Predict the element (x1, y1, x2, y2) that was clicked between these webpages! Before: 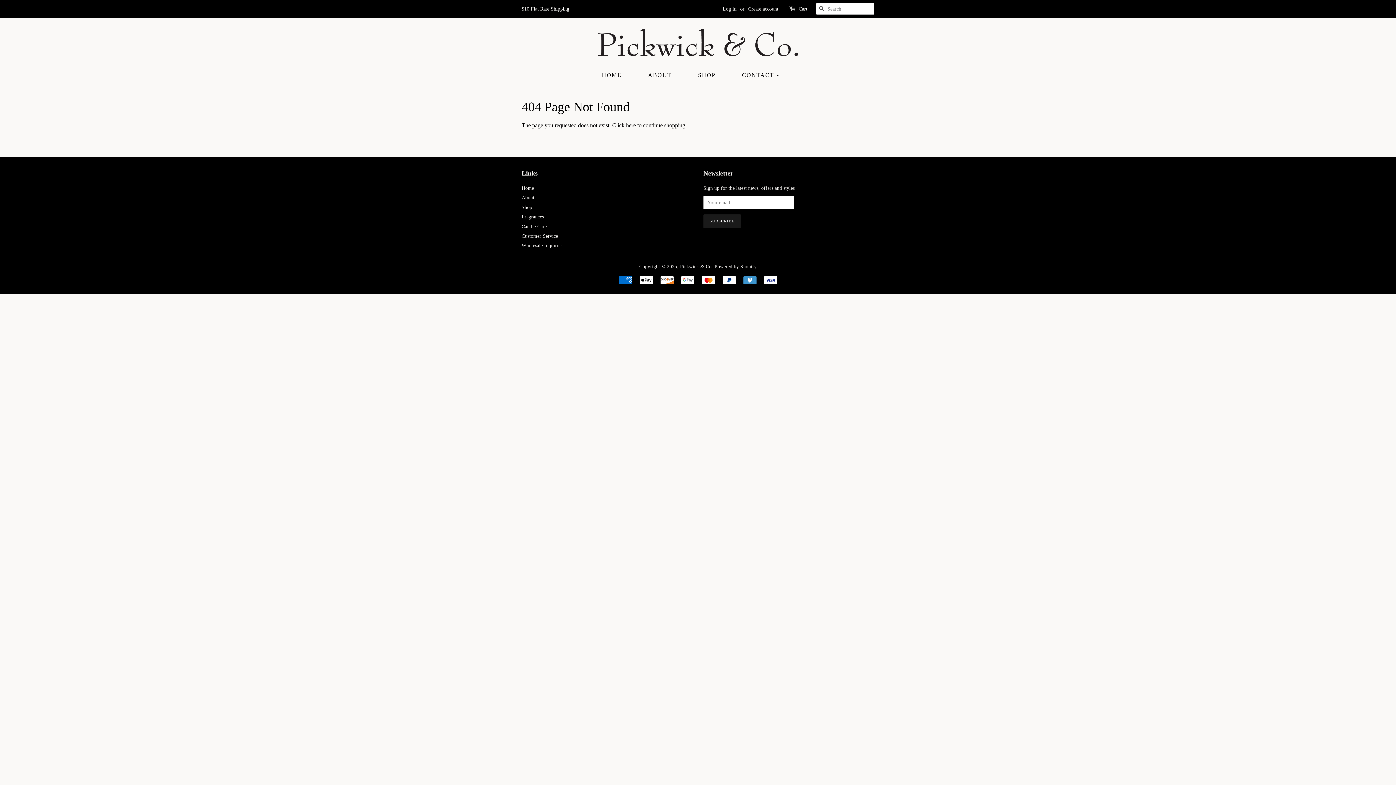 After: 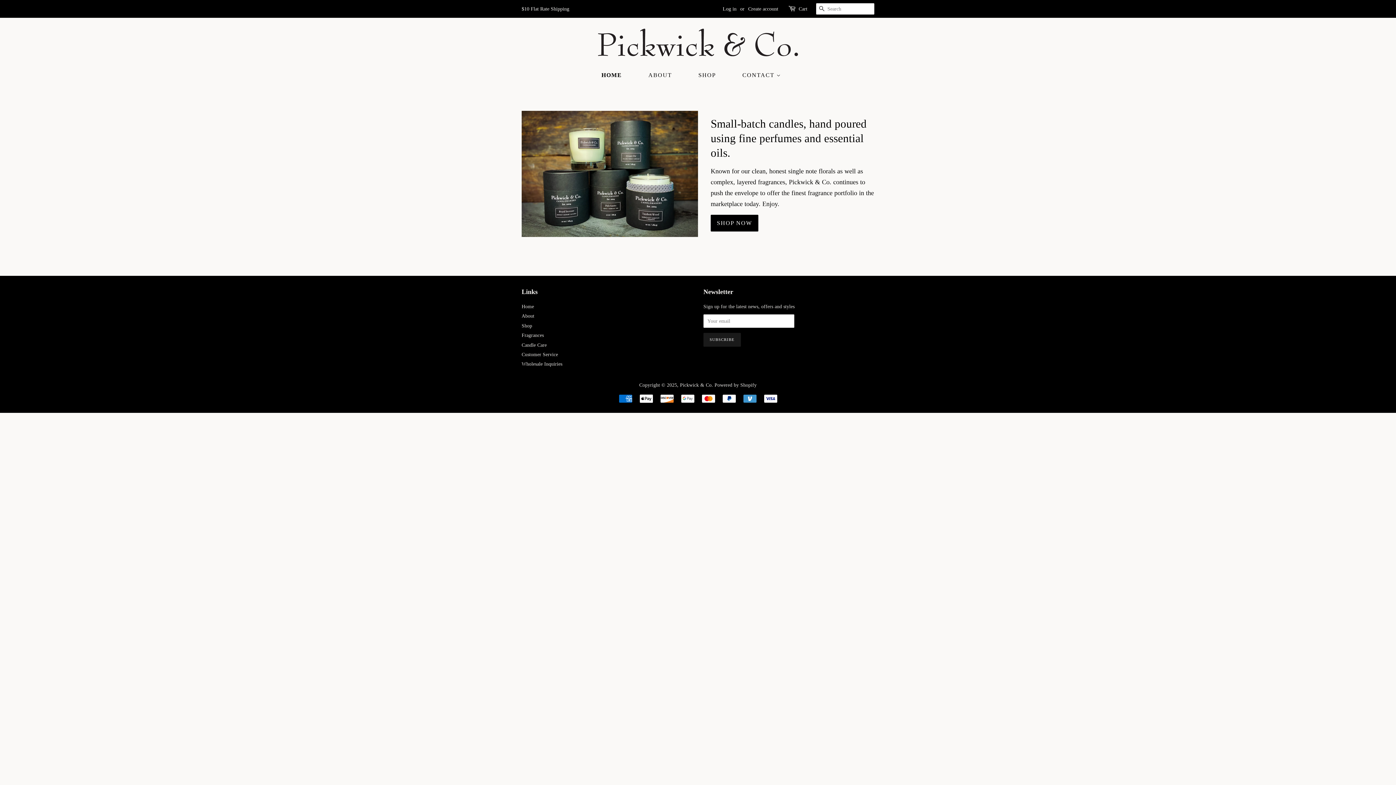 Action: label: Pickwick & Co. bbox: (680, 263, 713, 269)